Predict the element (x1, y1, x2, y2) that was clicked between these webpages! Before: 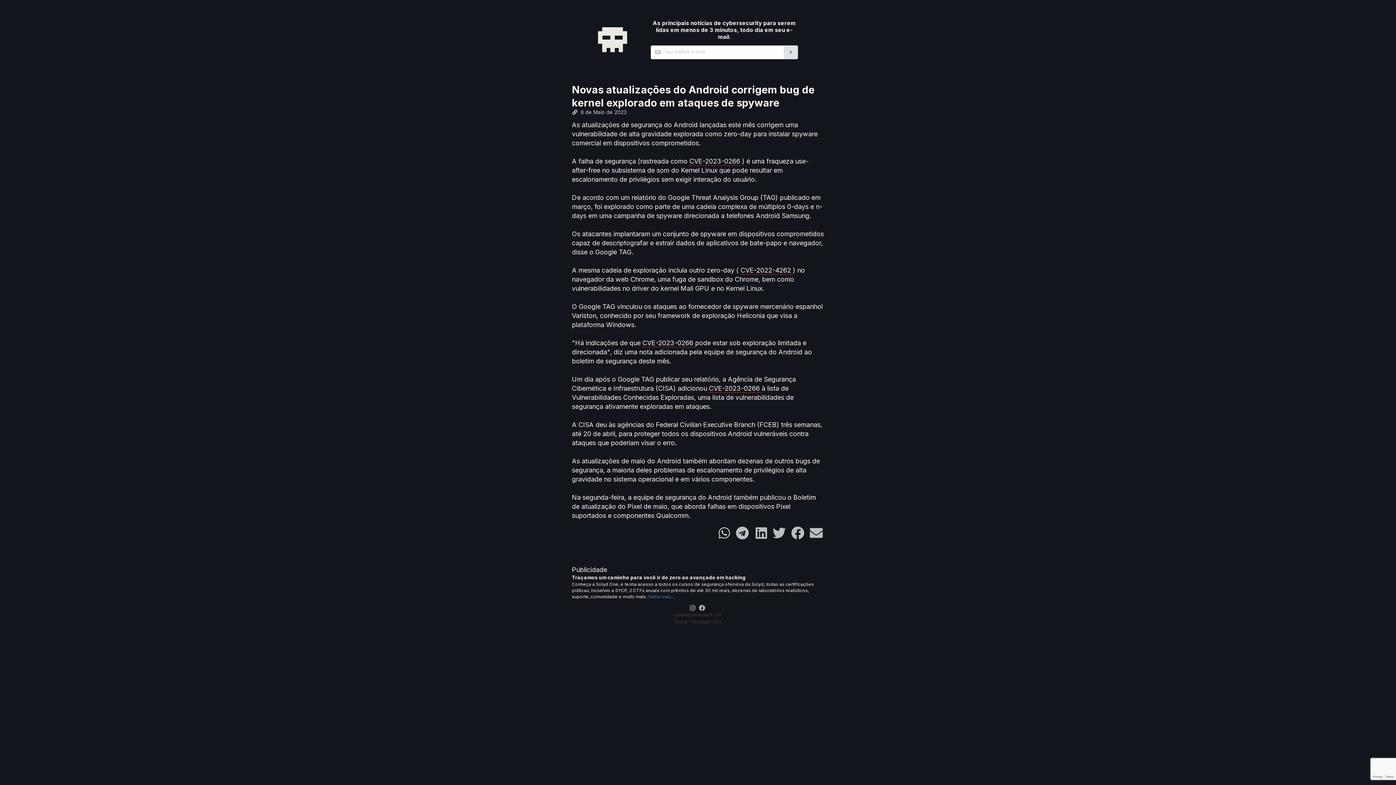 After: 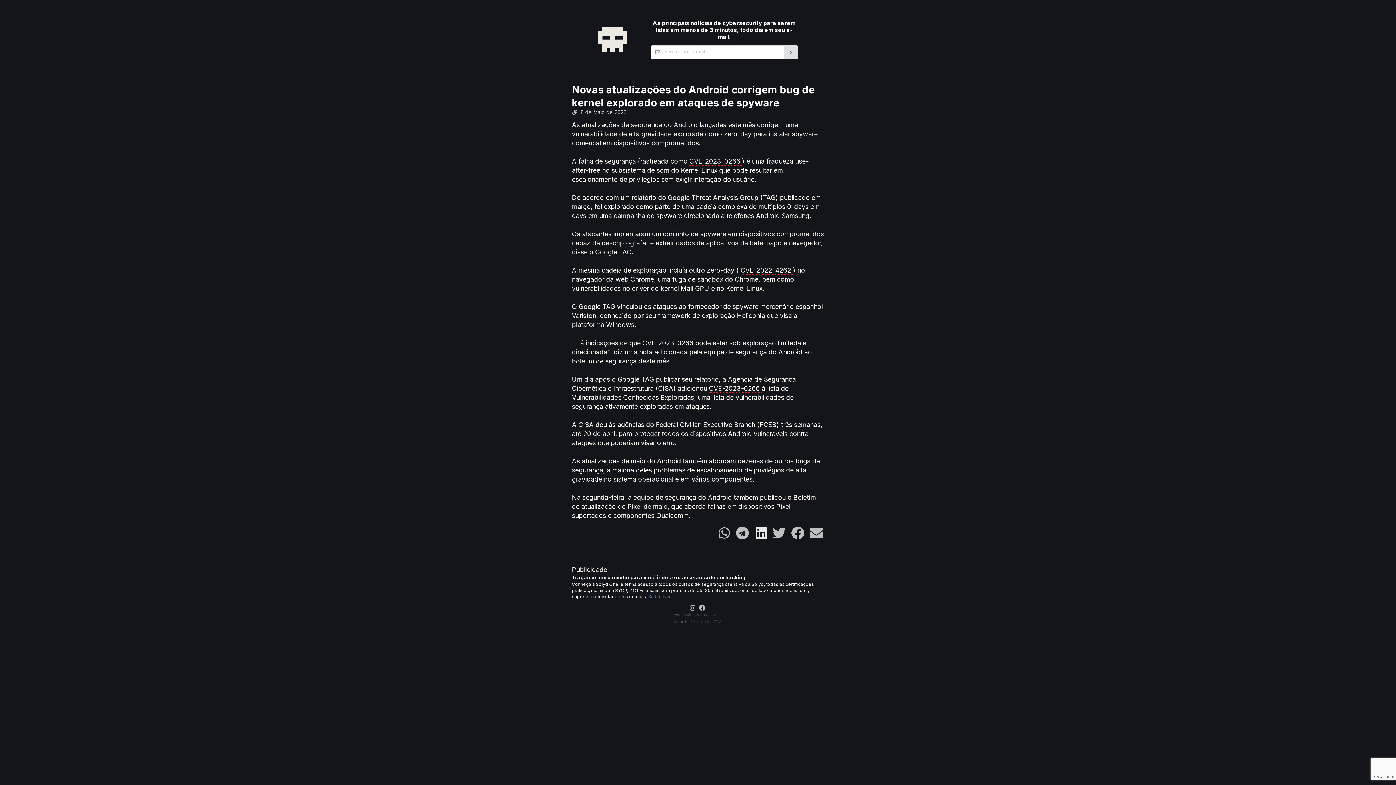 Action: bbox: (752, 529, 770, 536) label:  